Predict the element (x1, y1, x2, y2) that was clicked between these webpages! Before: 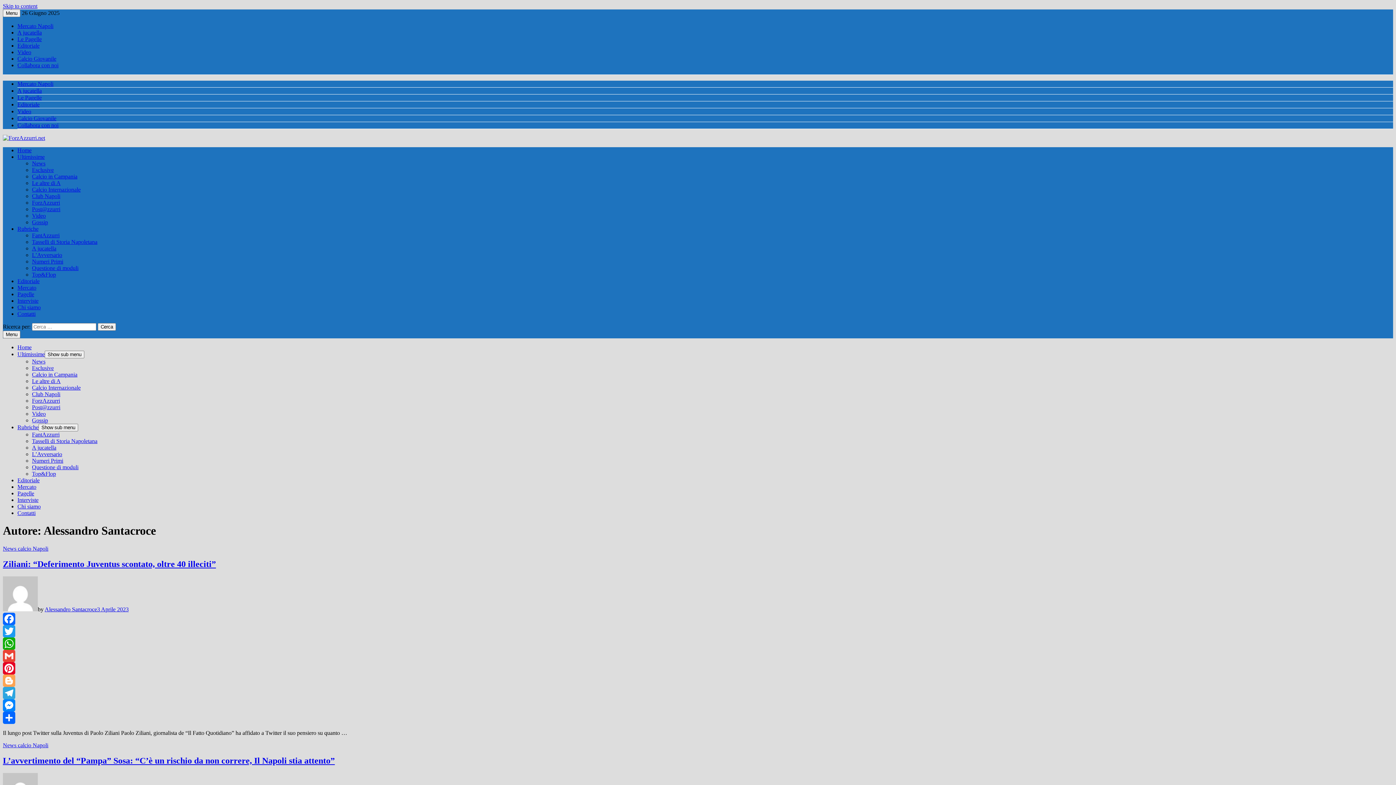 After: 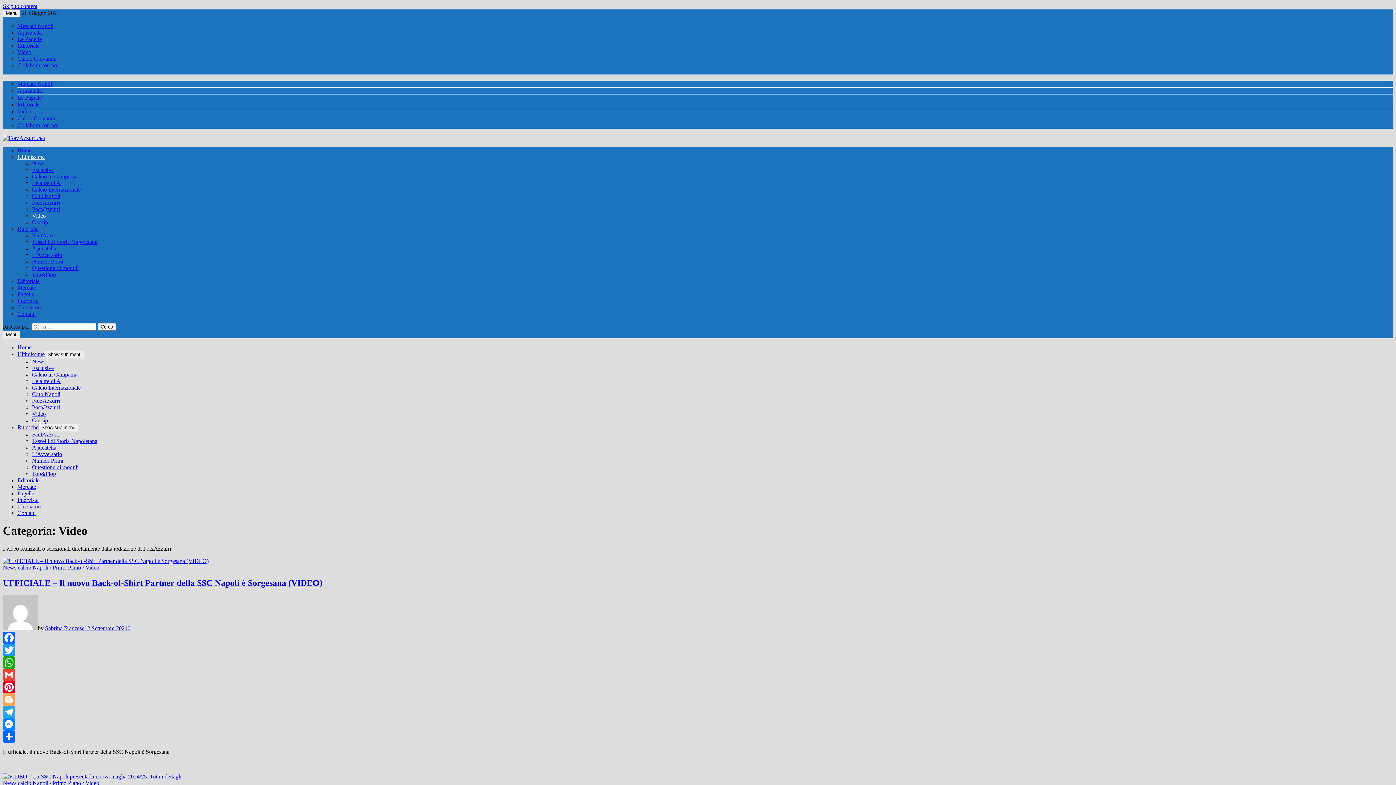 Action: label: Video bbox: (32, 212, 45, 218)